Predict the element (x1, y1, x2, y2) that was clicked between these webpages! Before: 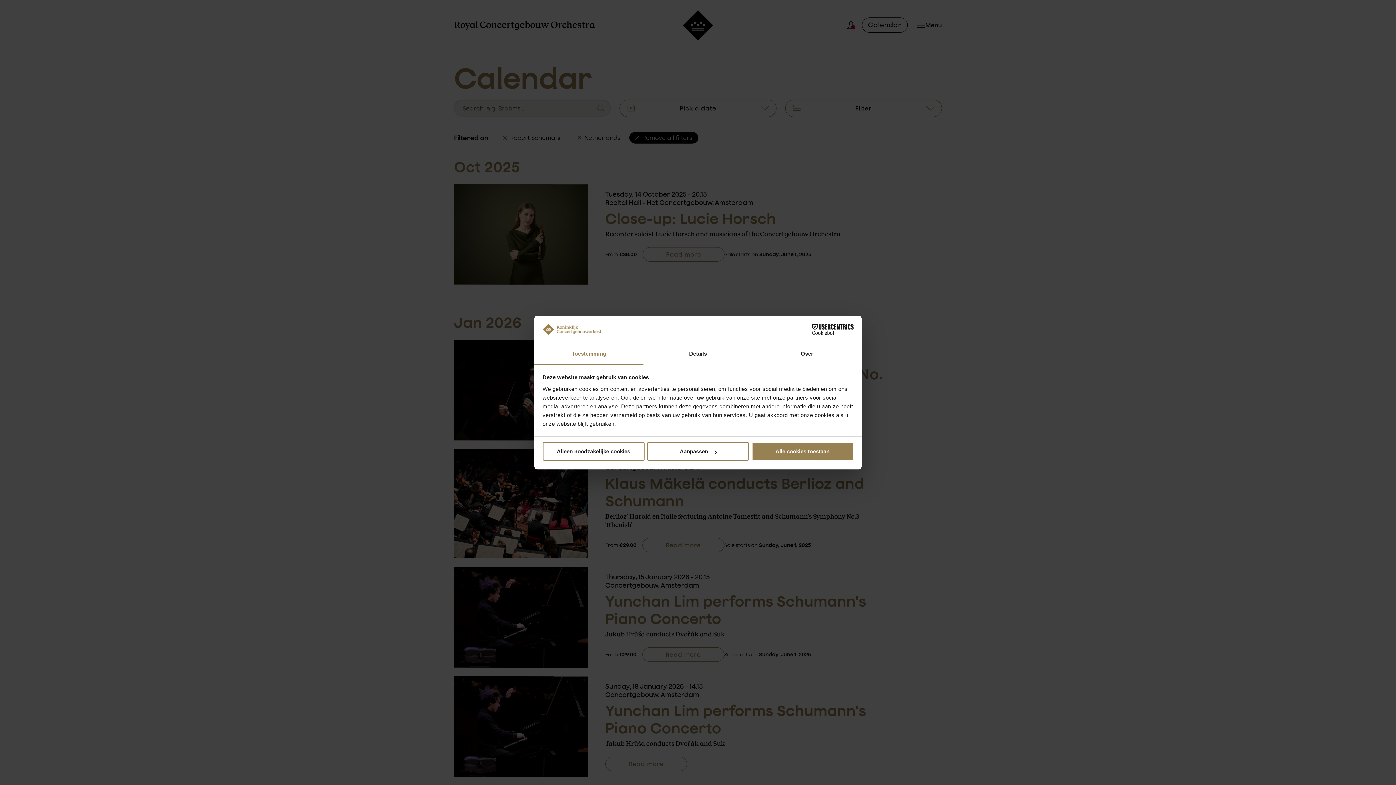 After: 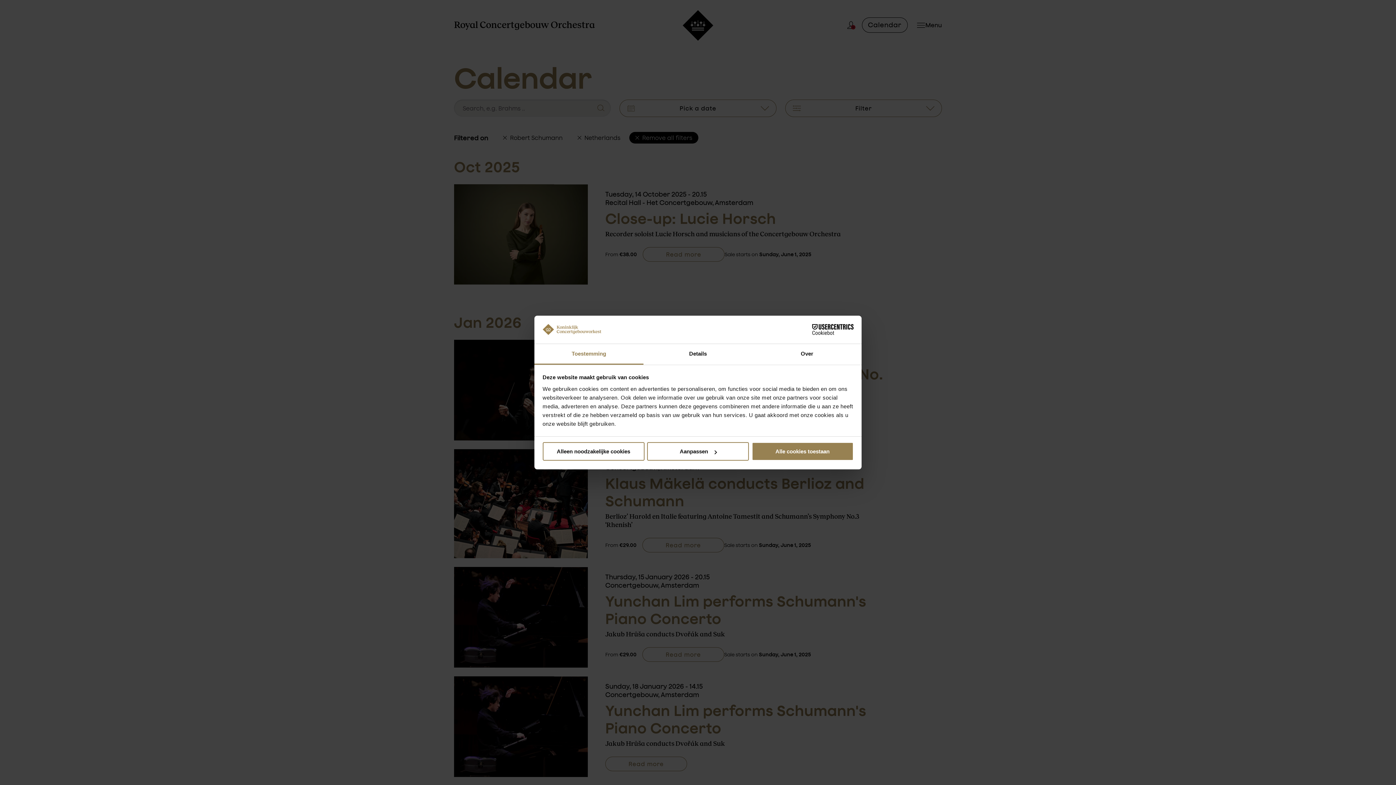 Action: bbox: (534, 344, 643, 364) label: Toestemming